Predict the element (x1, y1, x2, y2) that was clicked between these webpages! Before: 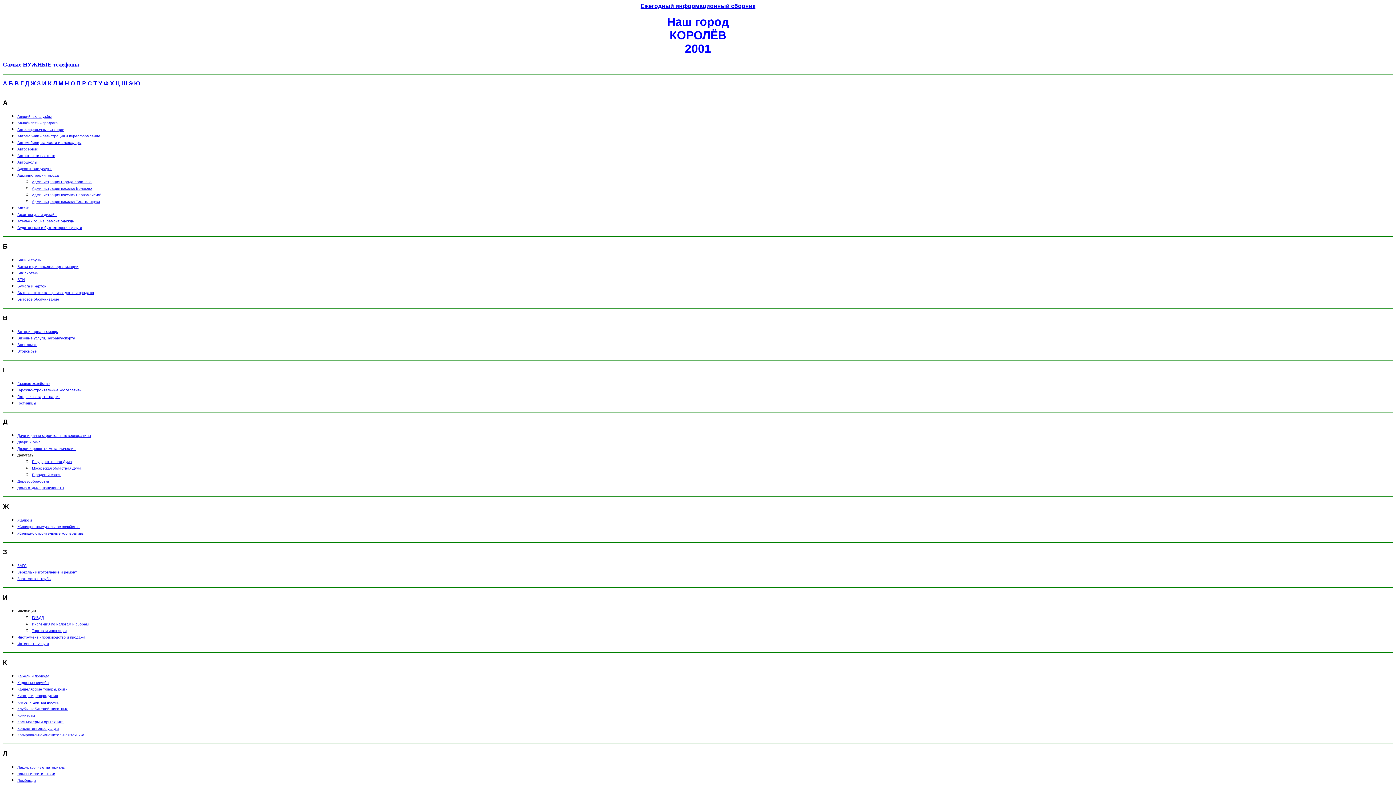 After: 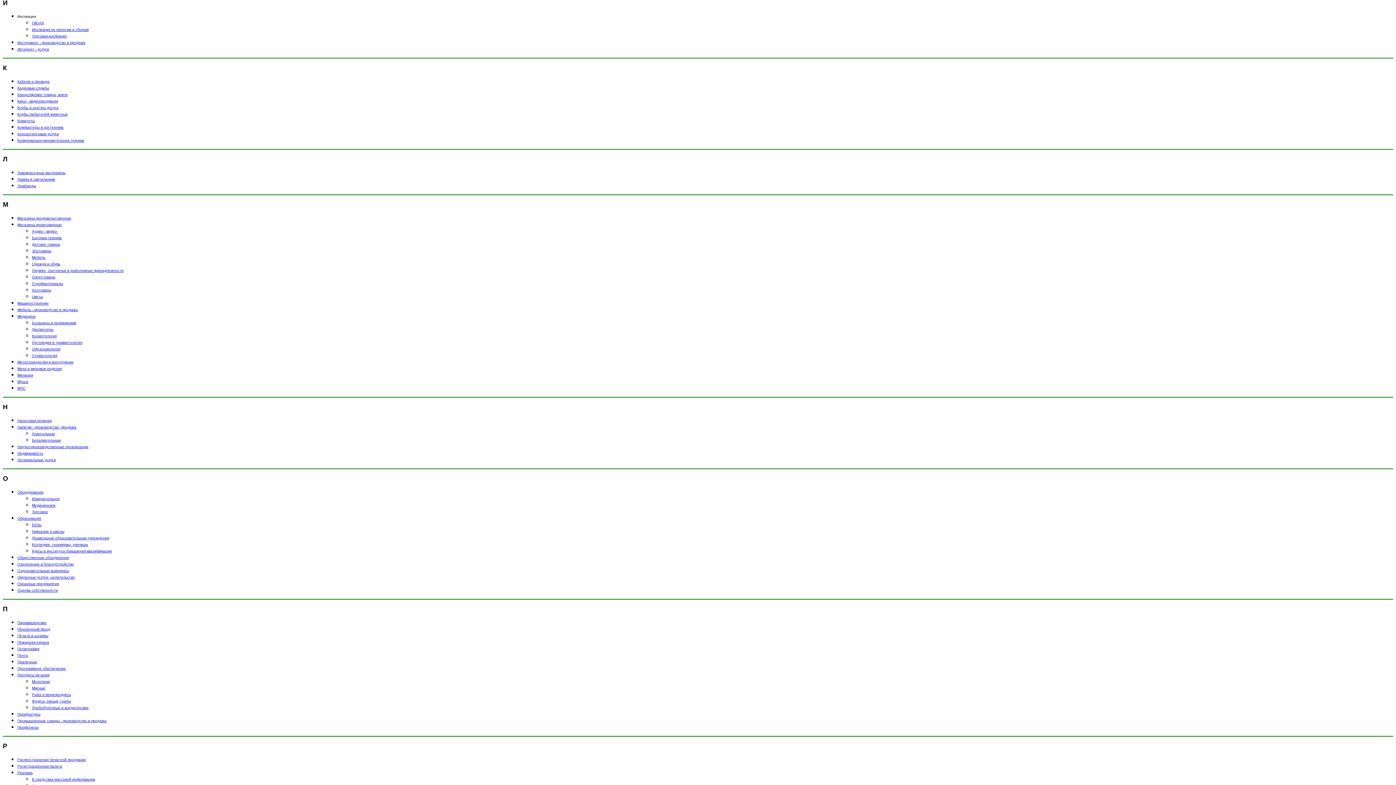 Action: bbox: (42, 80, 46, 86) label: И